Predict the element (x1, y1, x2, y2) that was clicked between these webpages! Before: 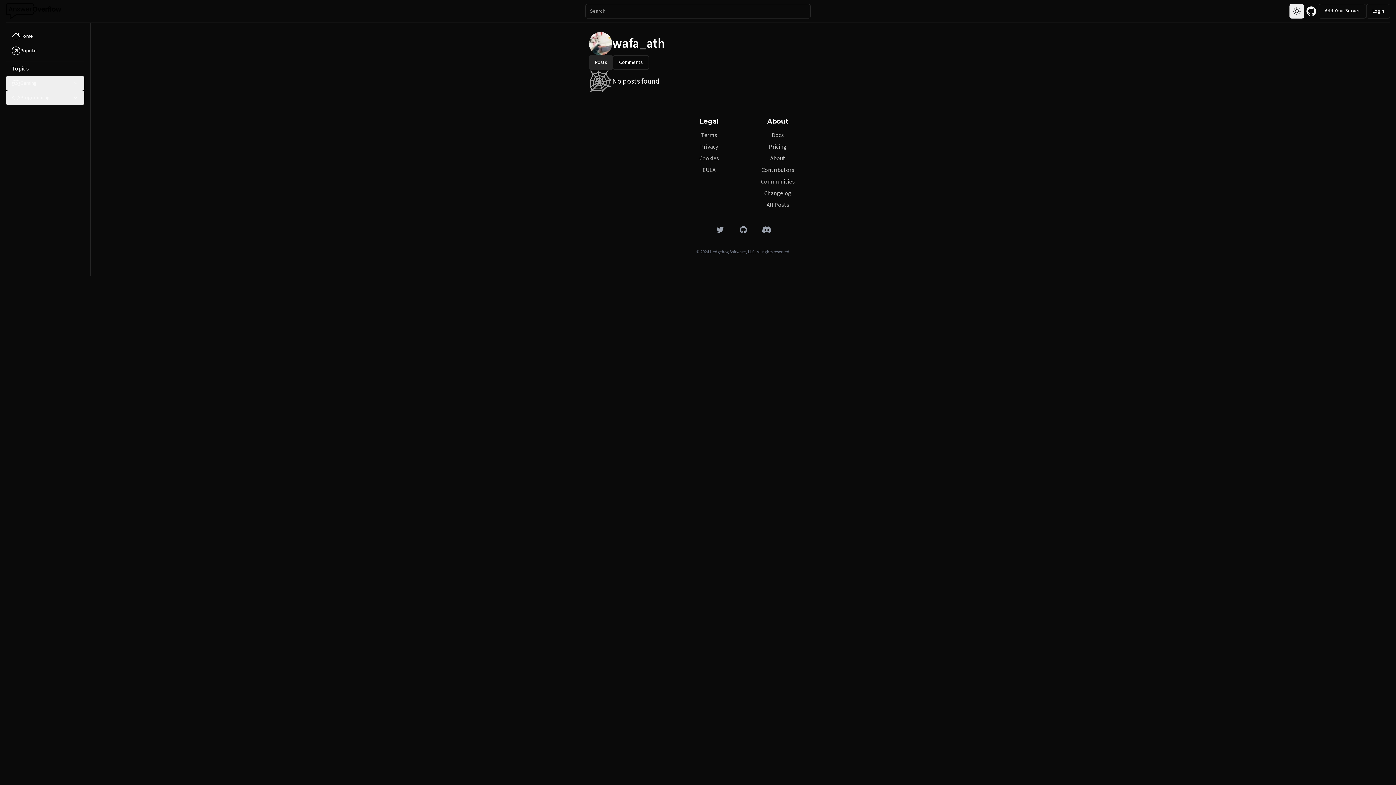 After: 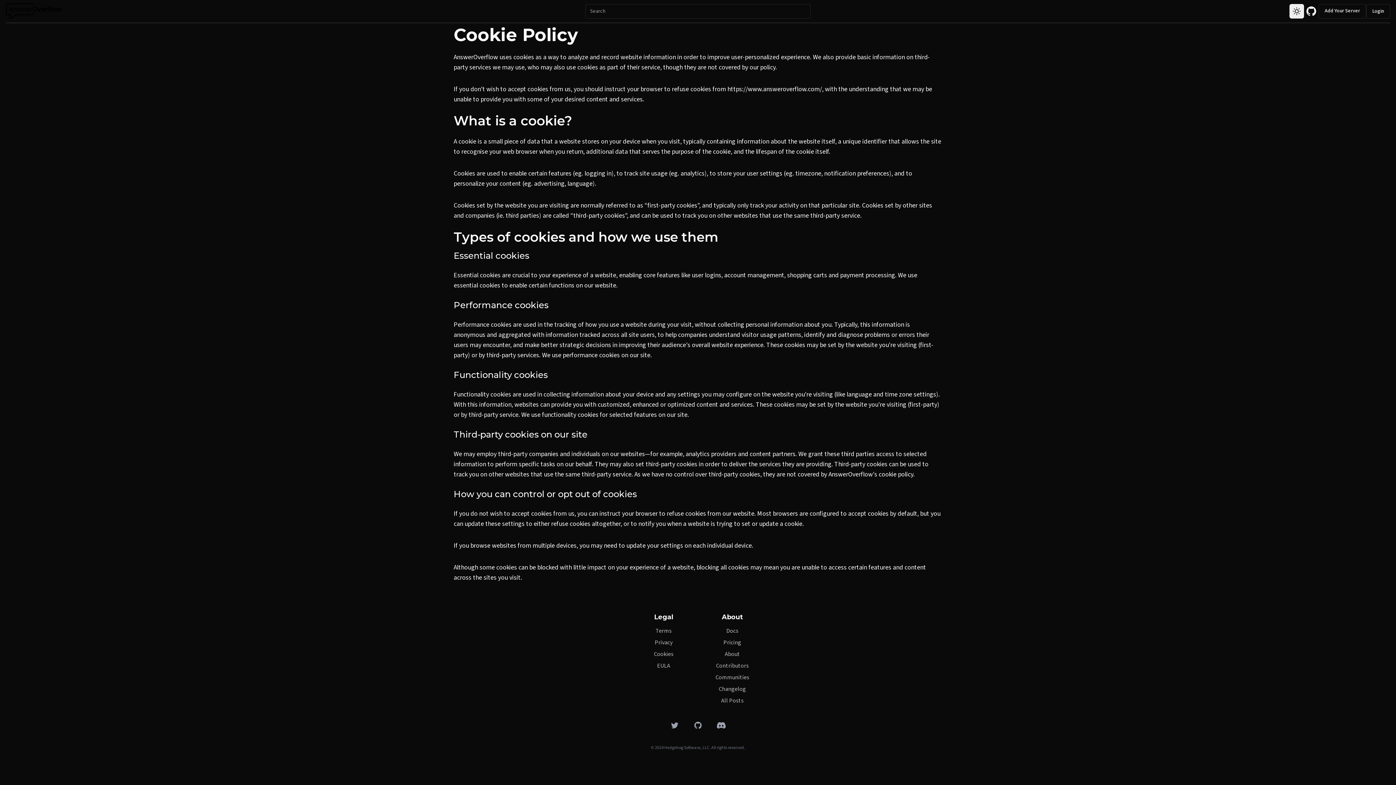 Action: bbox: (692, 154, 726, 162) label: Cookies